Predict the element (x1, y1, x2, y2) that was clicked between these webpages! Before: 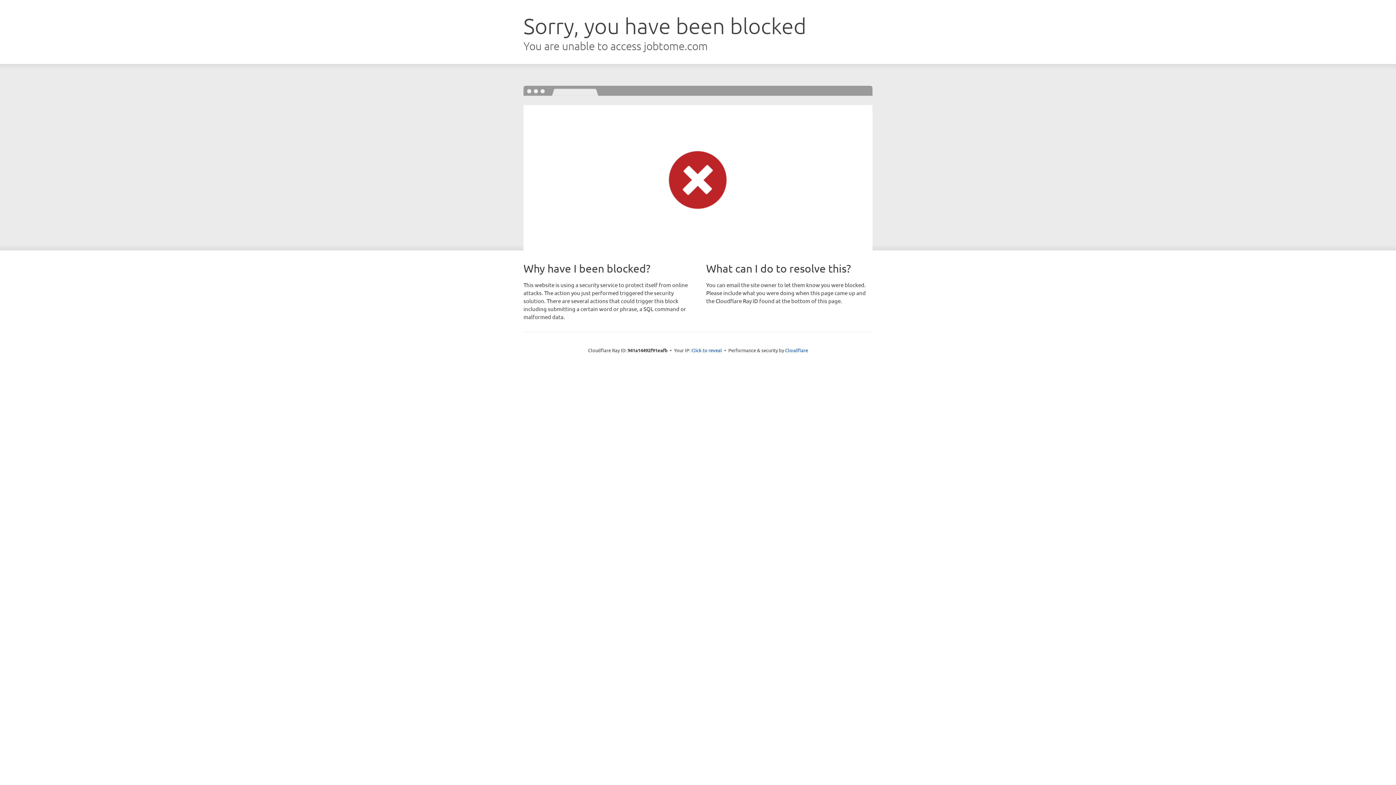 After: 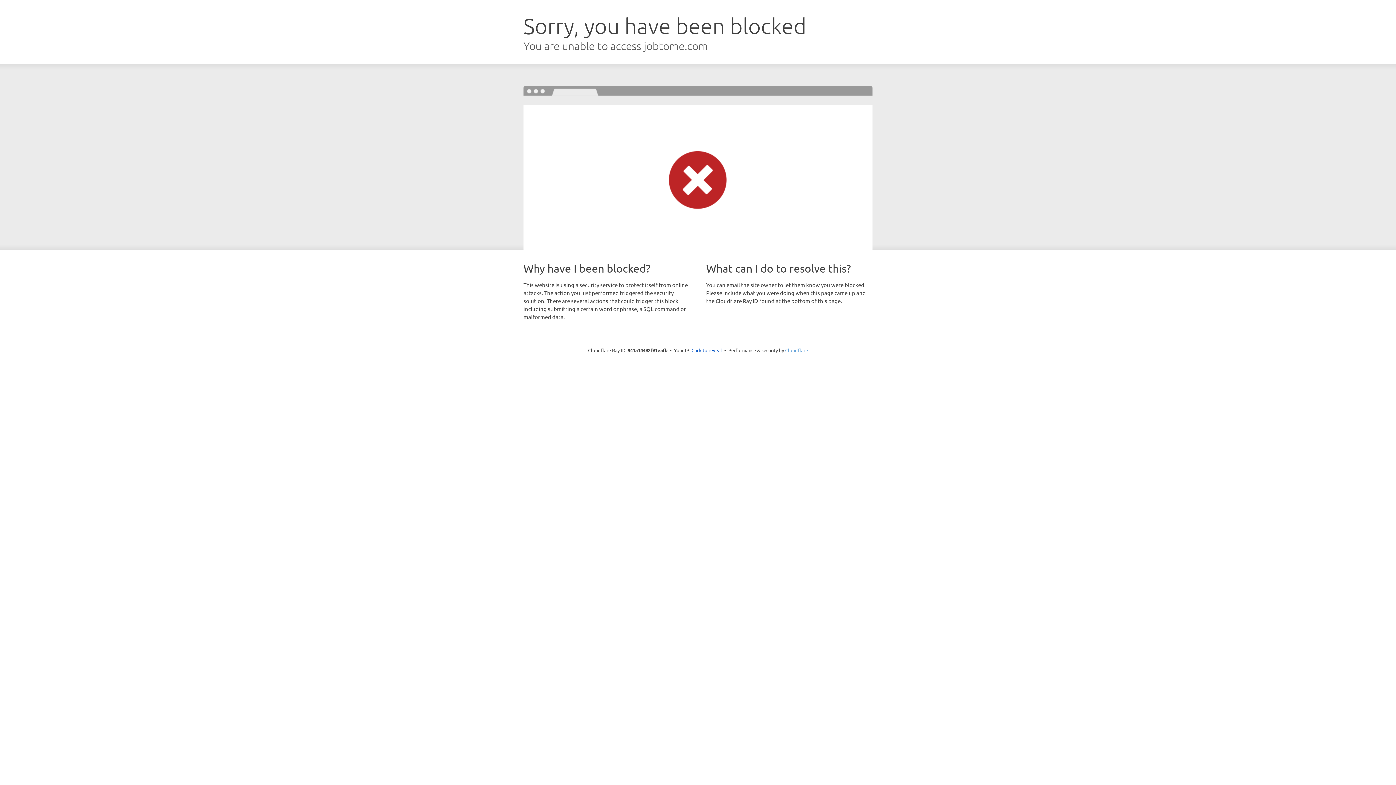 Action: bbox: (785, 347, 808, 353) label: Cloudflare